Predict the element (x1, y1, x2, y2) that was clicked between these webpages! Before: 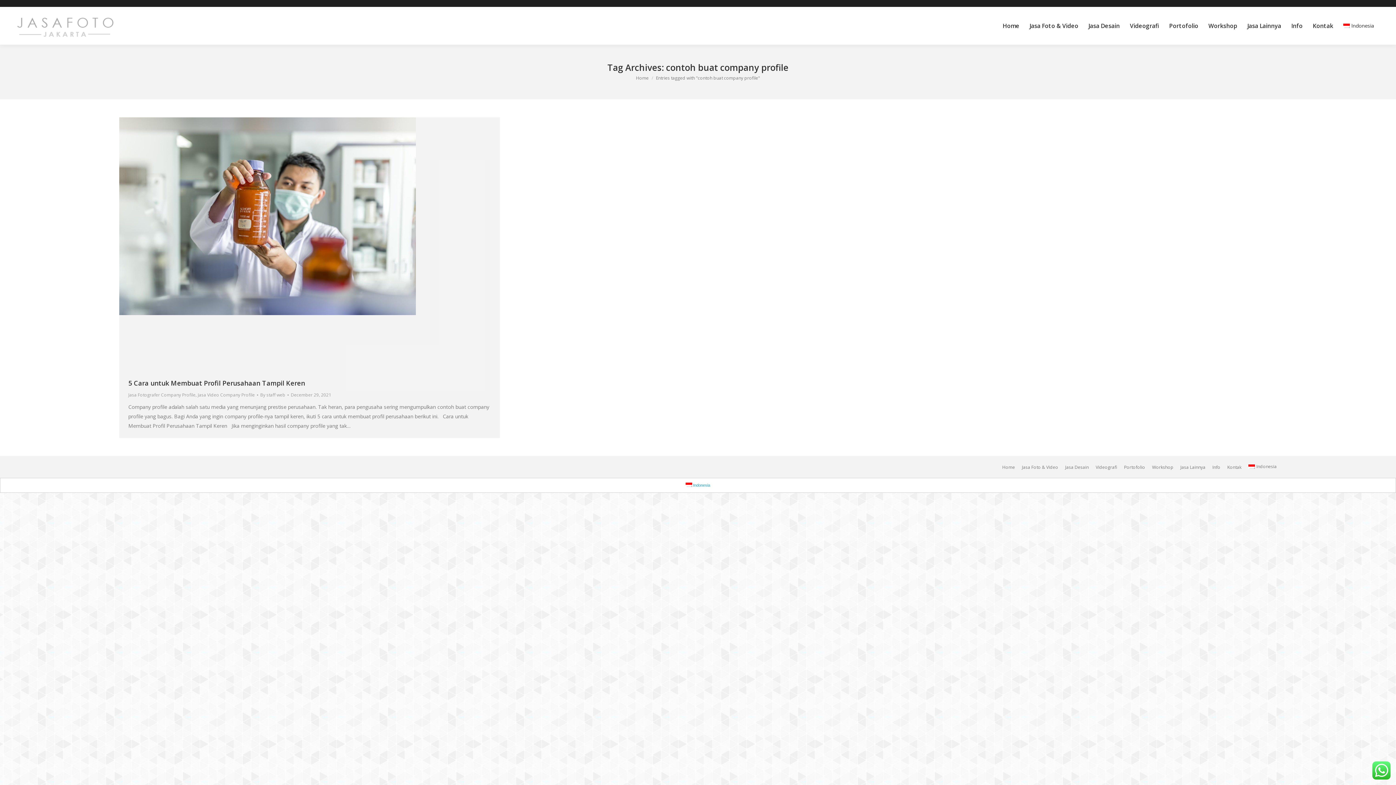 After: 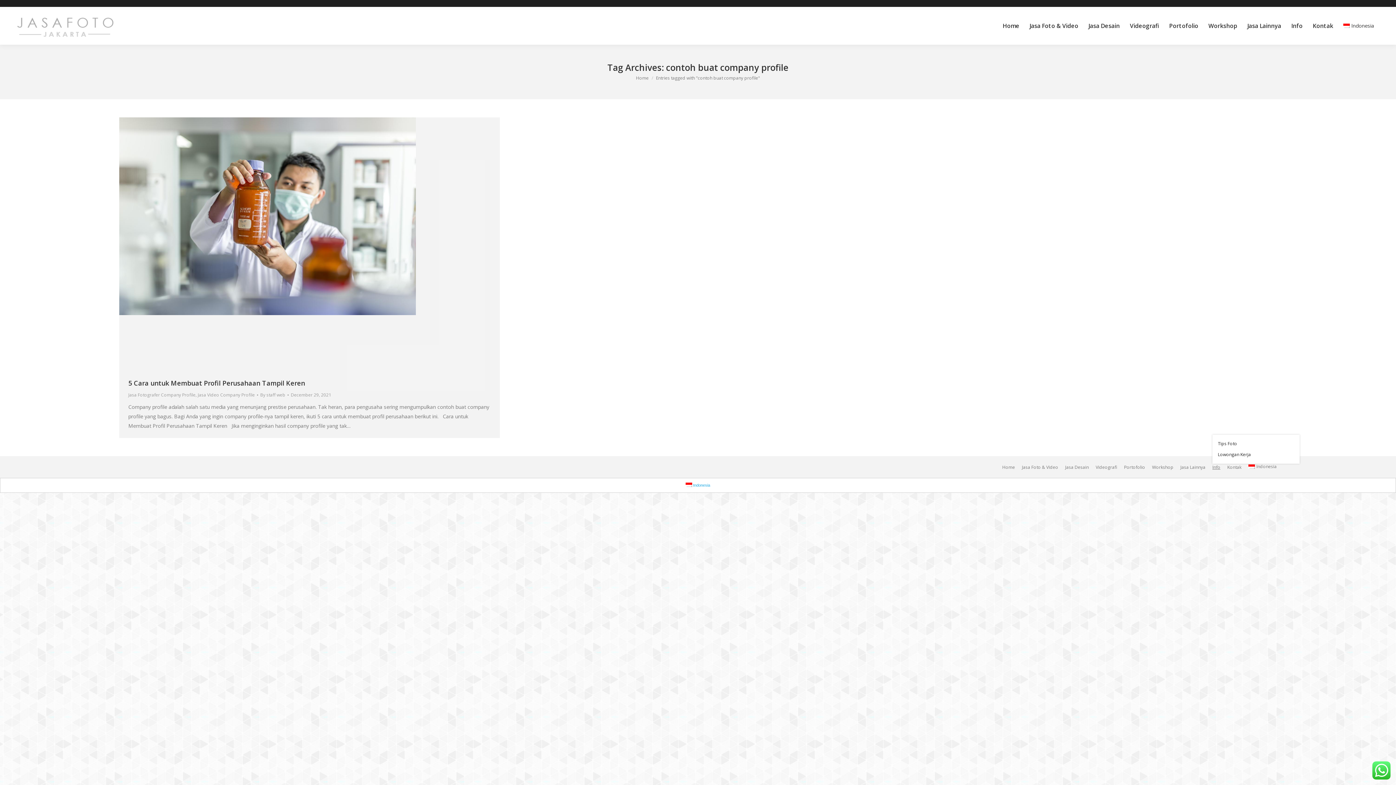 Action: bbox: (1212, 464, 1220, 471) label: Info